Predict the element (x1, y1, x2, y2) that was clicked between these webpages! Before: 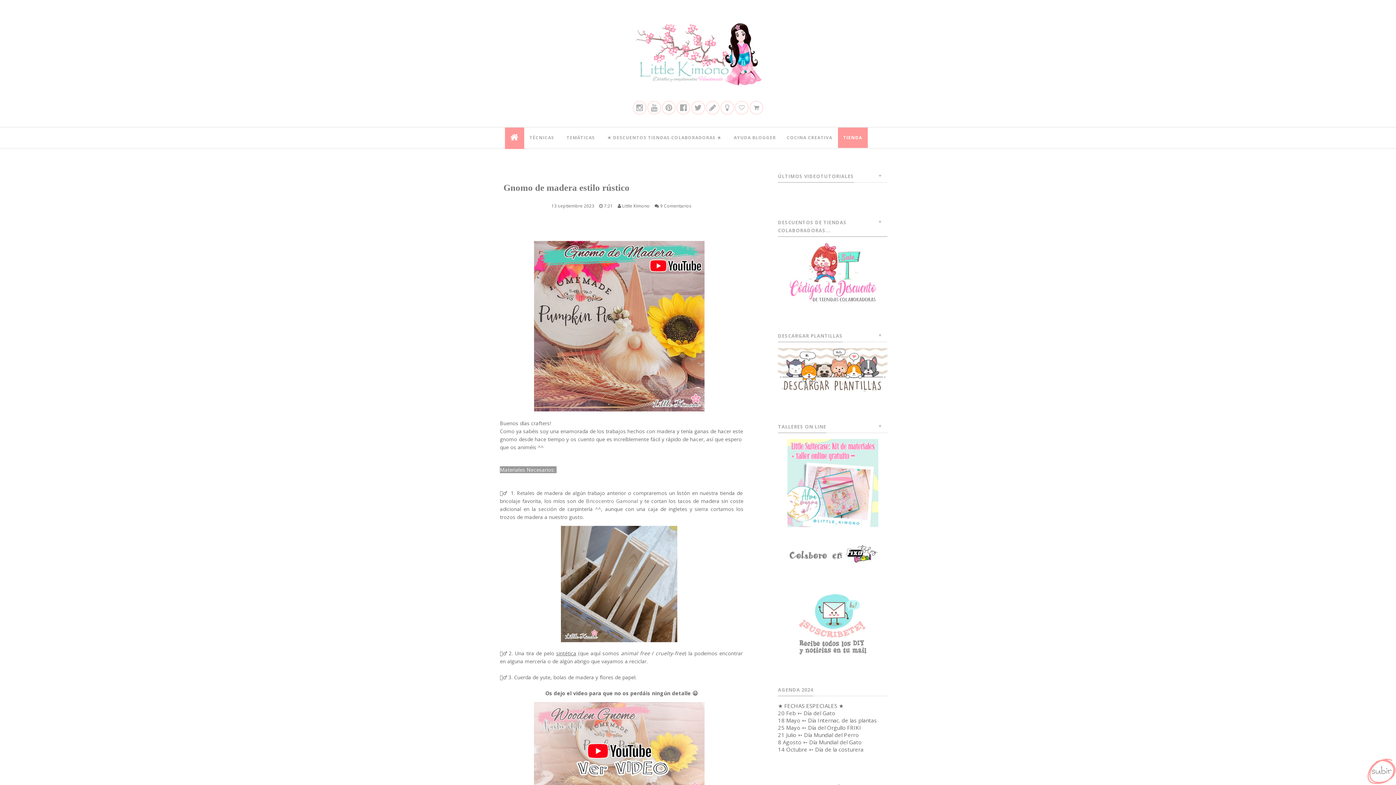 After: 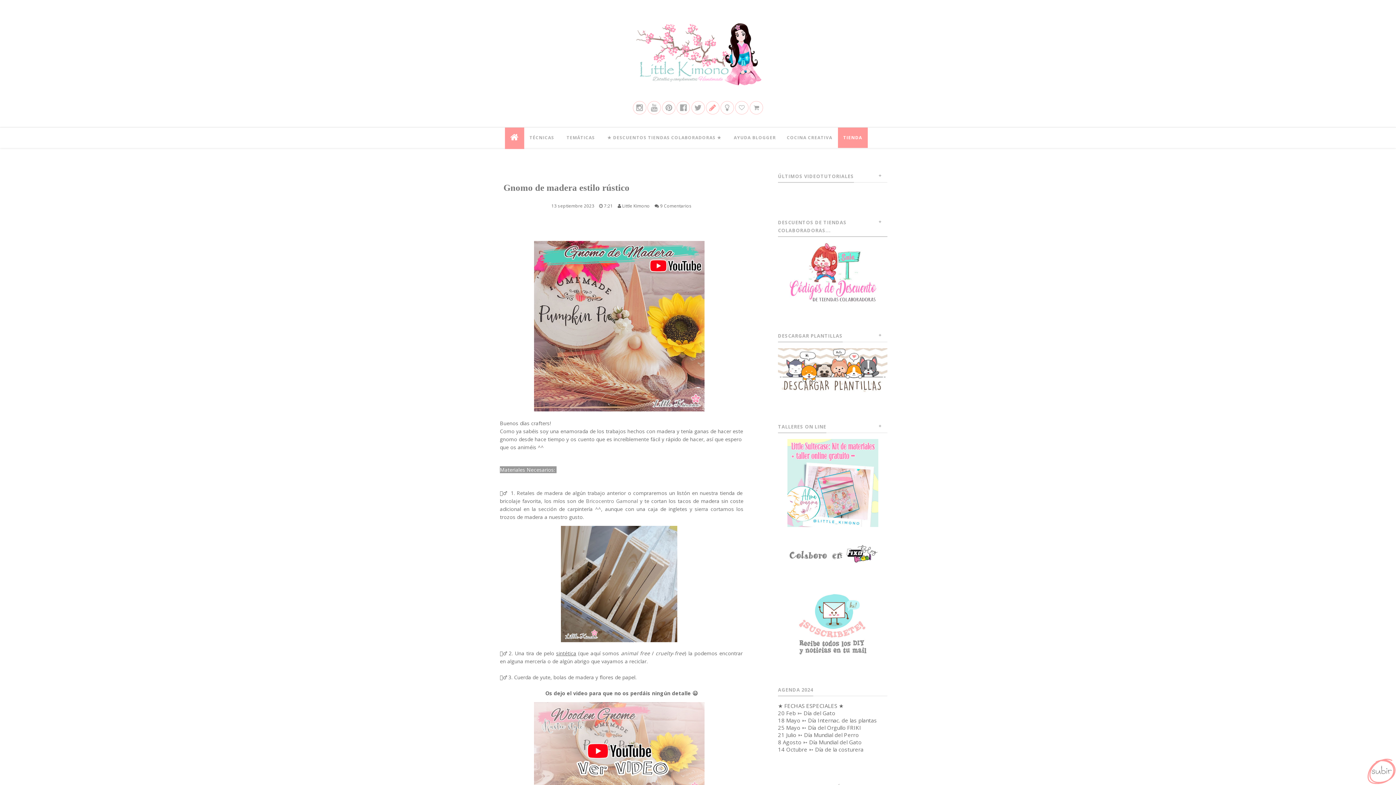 Action: bbox: (706, 101, 719, 114)